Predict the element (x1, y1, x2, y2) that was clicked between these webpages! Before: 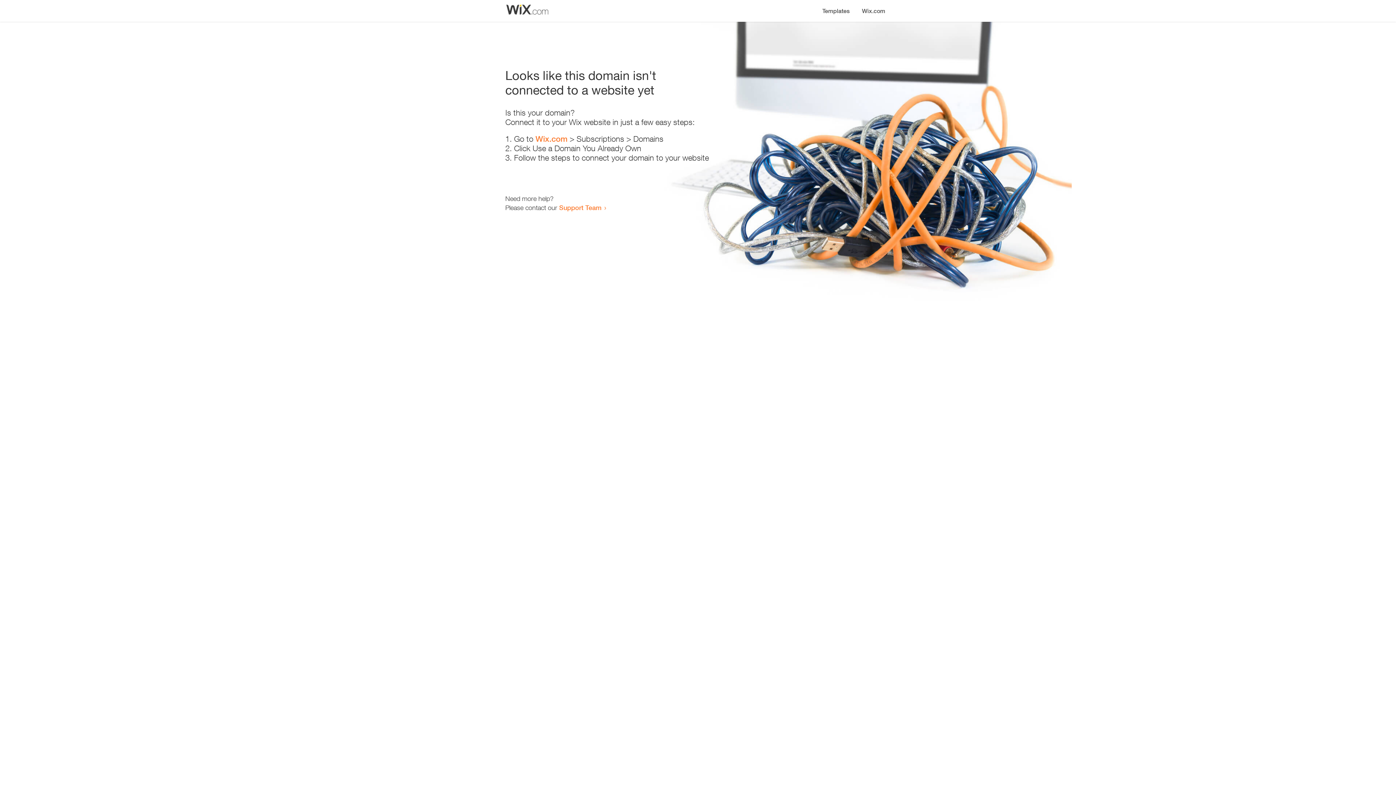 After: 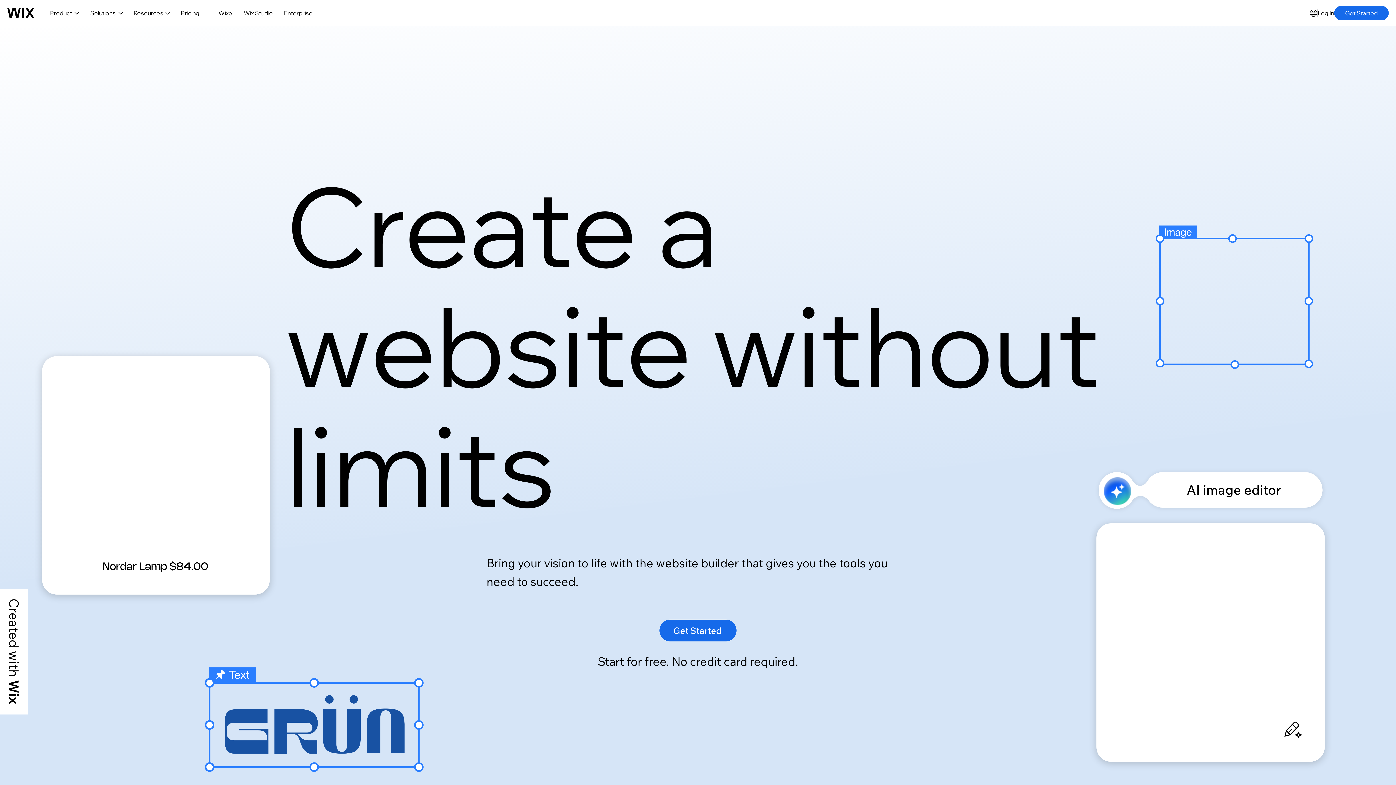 Action: label: Wix.com bbox: (856, 0, 890, 14)